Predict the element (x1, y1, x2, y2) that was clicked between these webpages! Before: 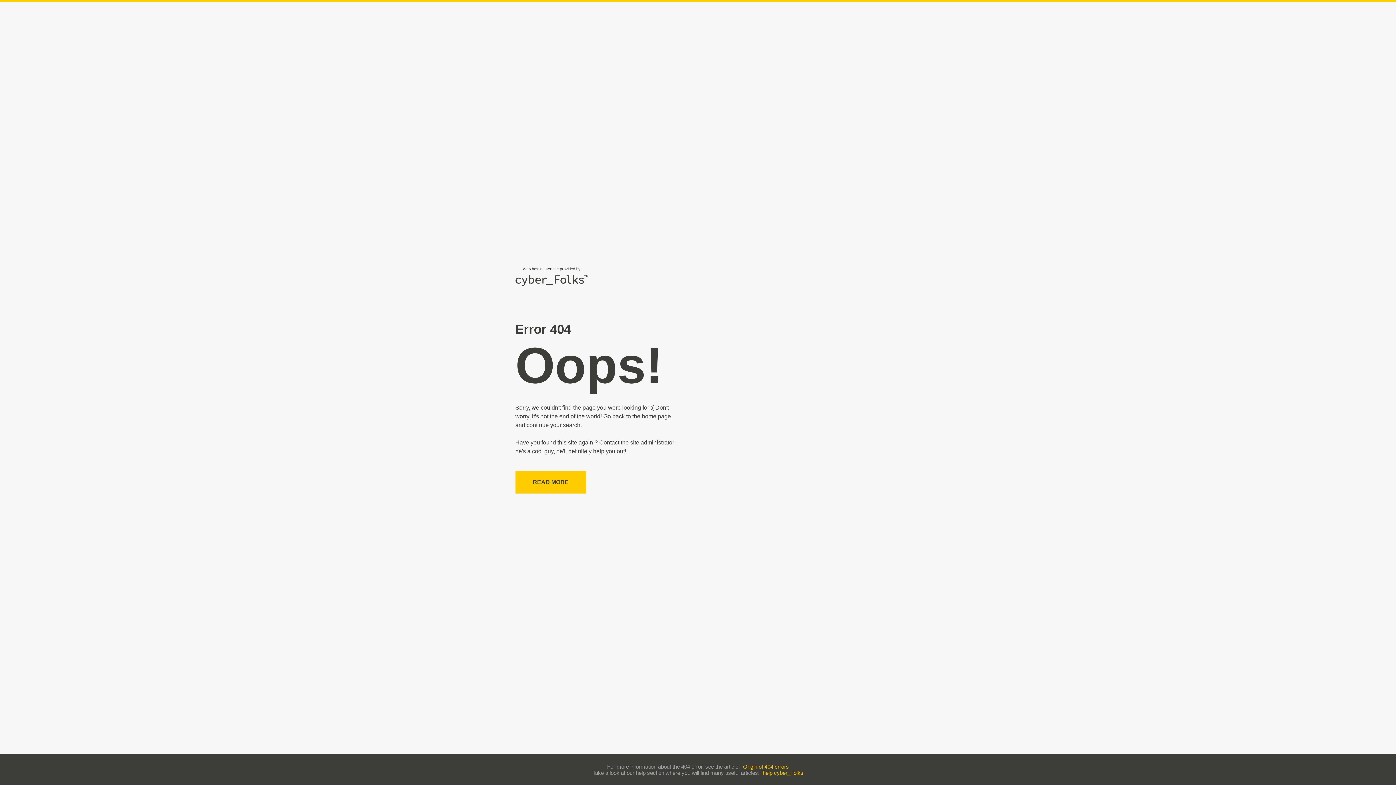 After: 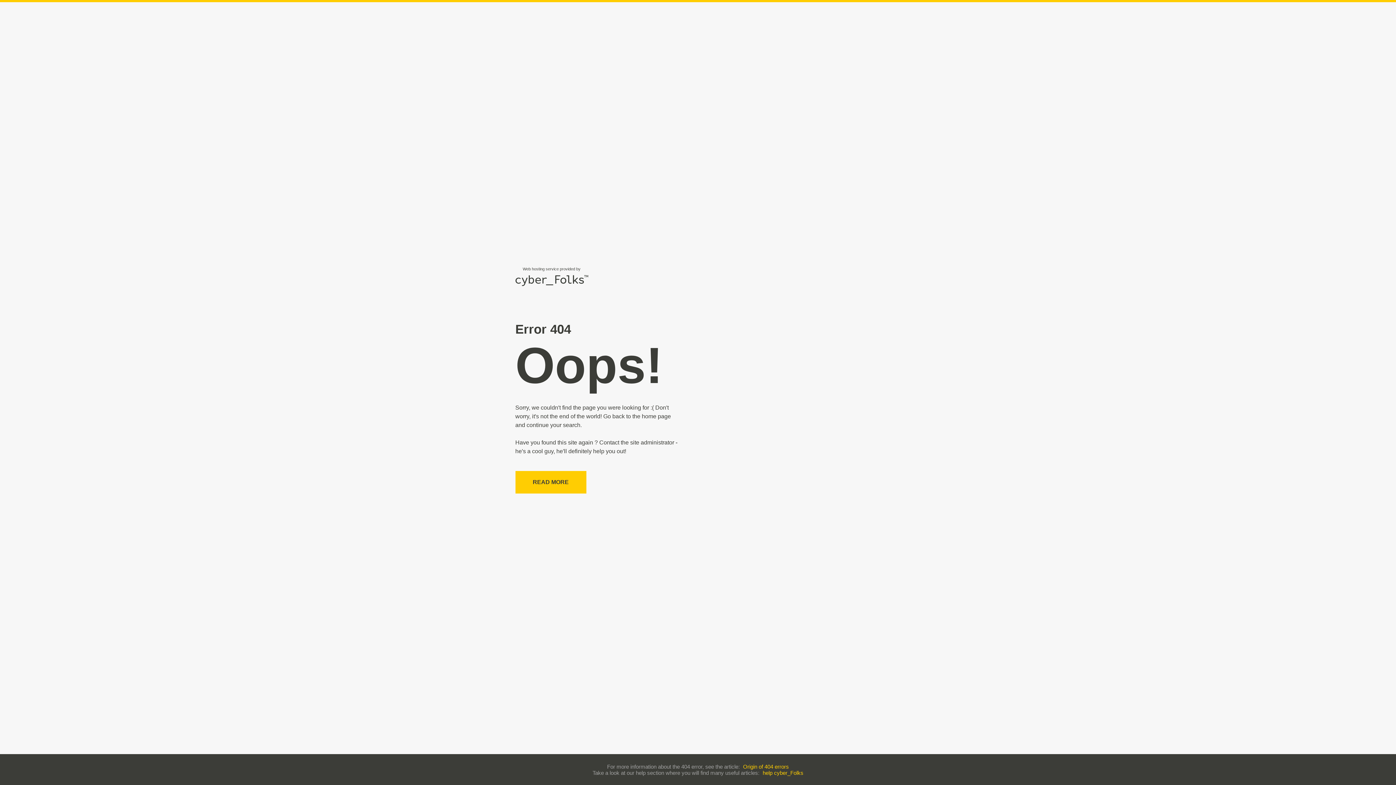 Action: label: Origin of 404 errors bbox: (743, 763, 789, 770)